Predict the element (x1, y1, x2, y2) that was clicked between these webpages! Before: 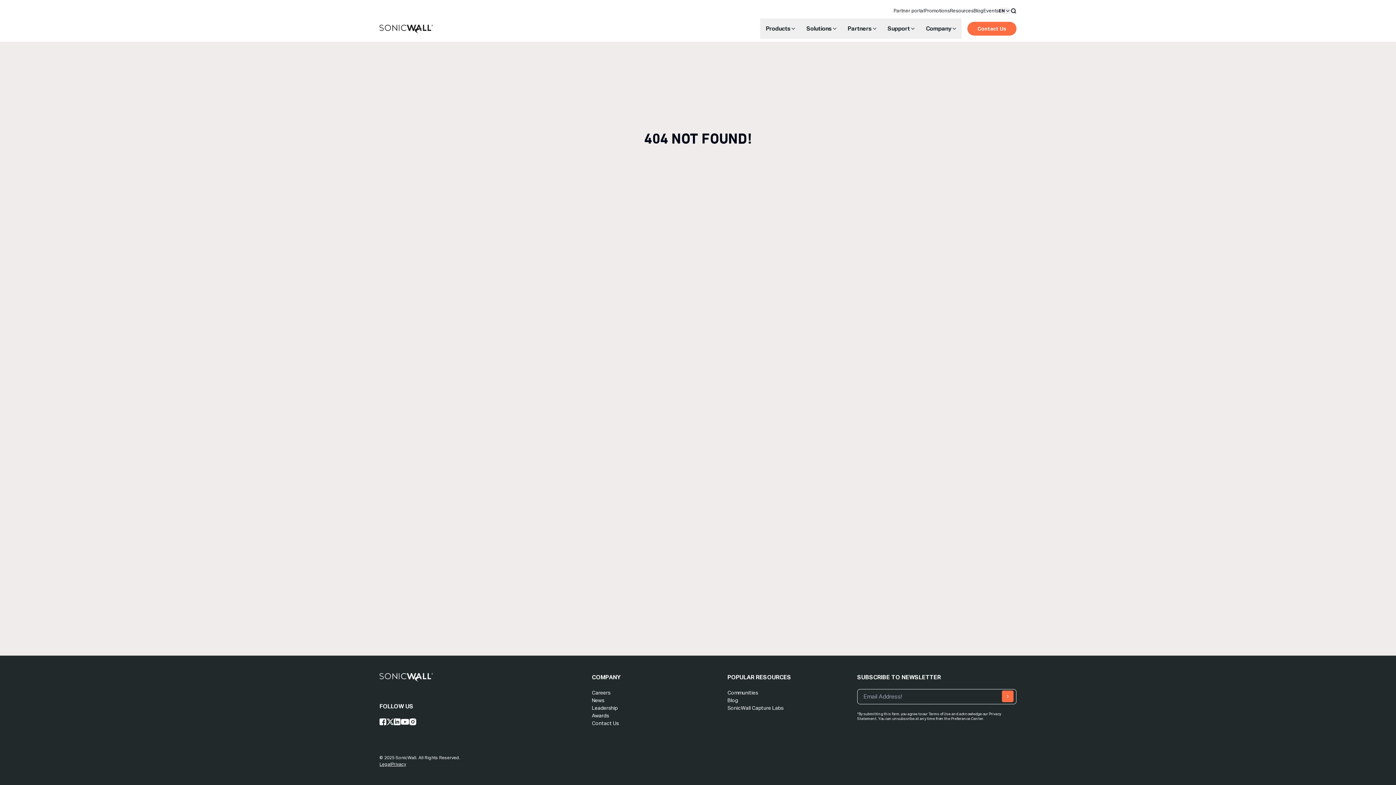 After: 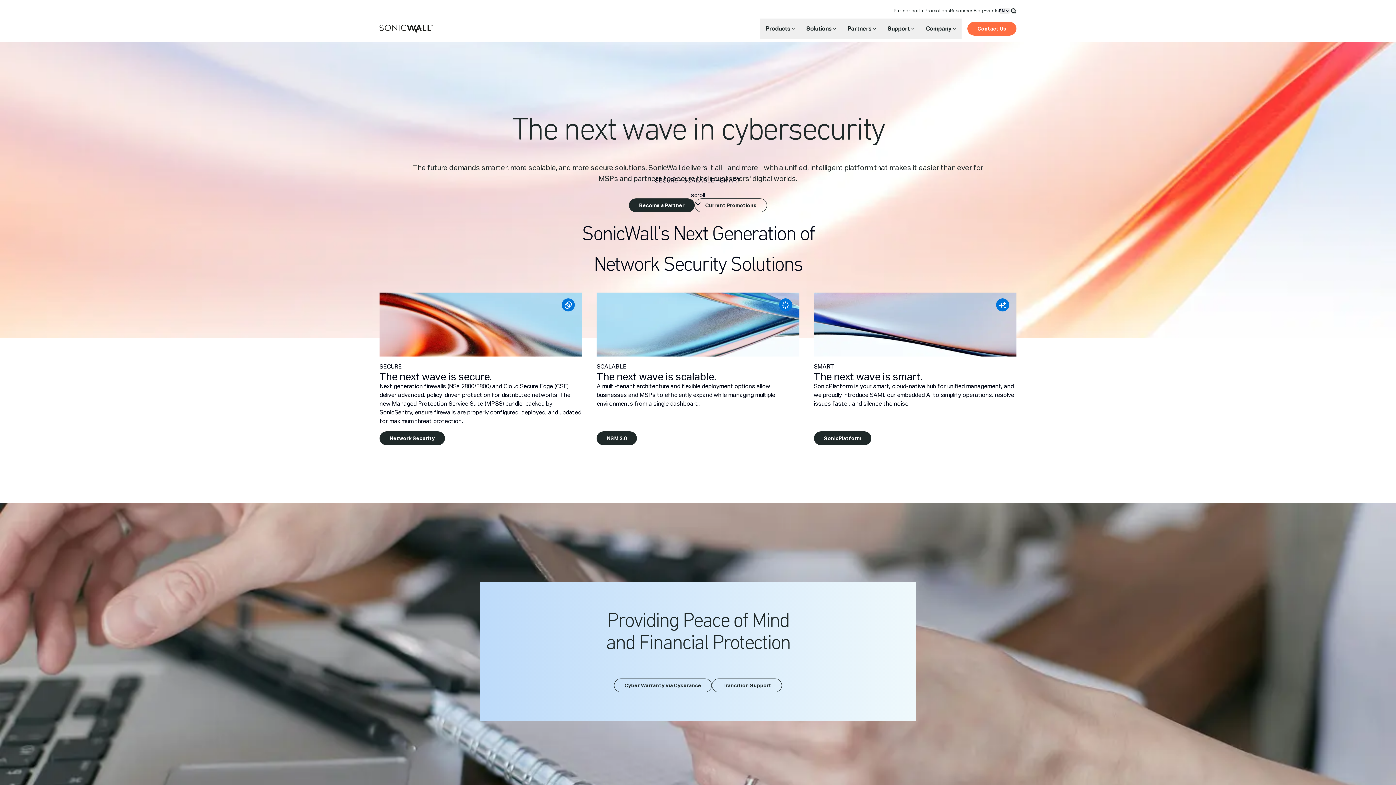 Action: bbox: (379, 24, 433, 33)